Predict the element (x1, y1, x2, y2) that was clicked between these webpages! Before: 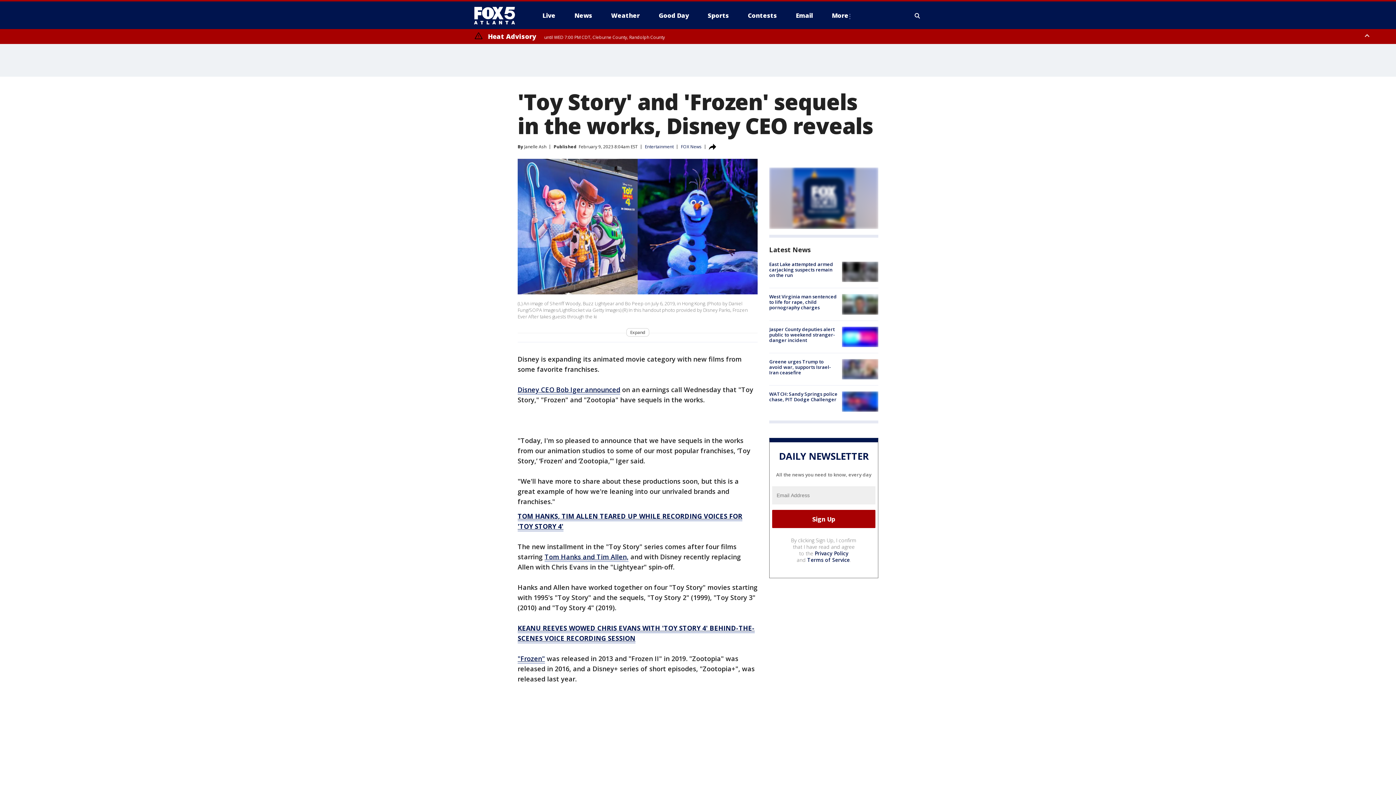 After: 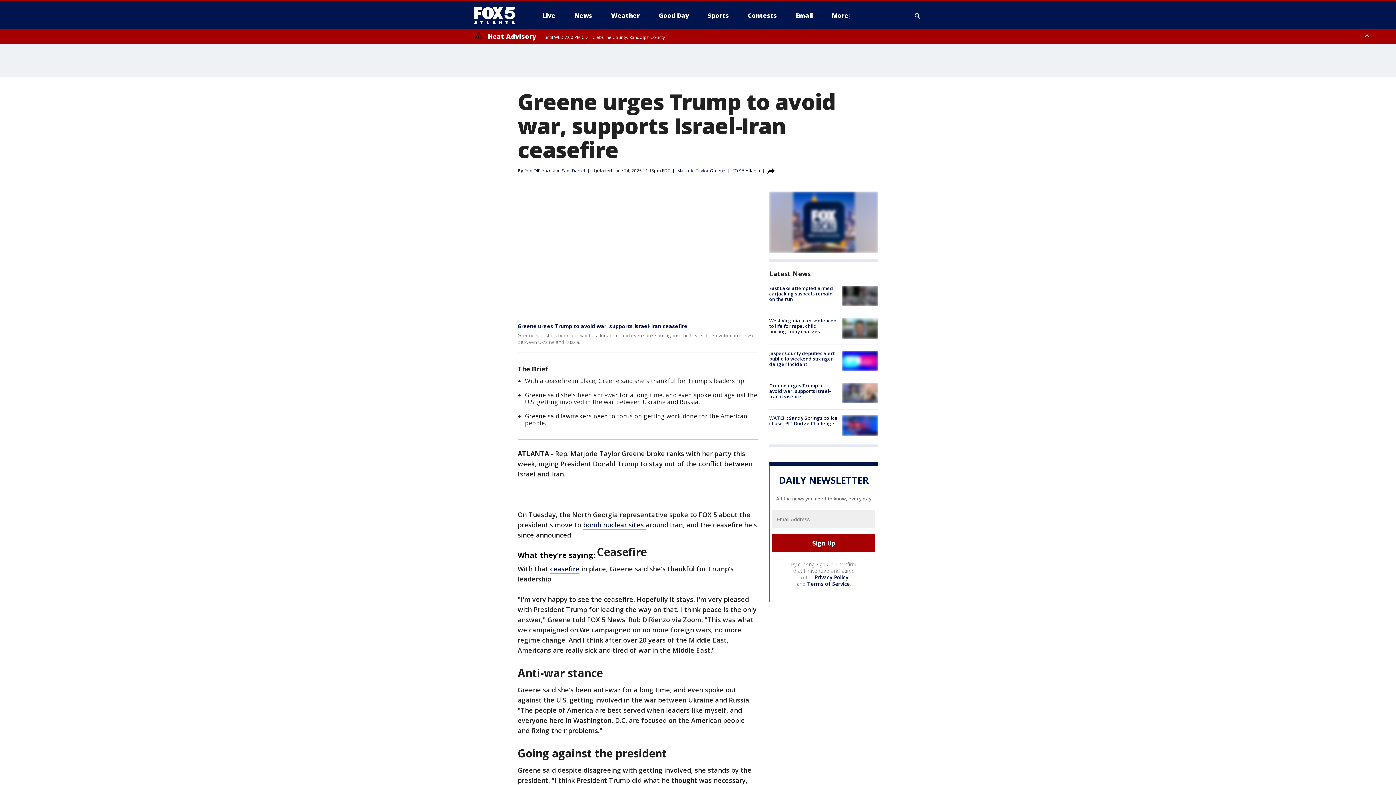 Action: bbox: (842, 359, 878, 379)